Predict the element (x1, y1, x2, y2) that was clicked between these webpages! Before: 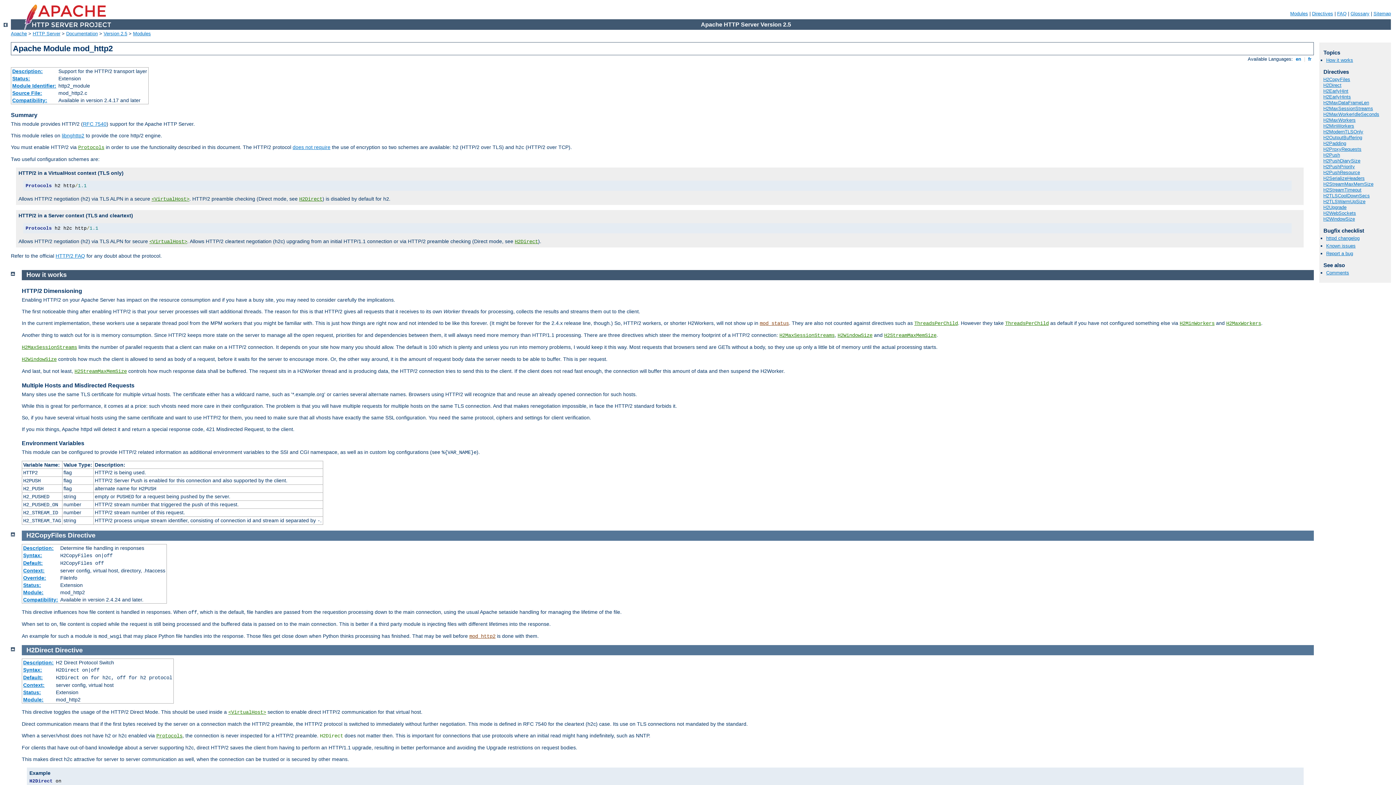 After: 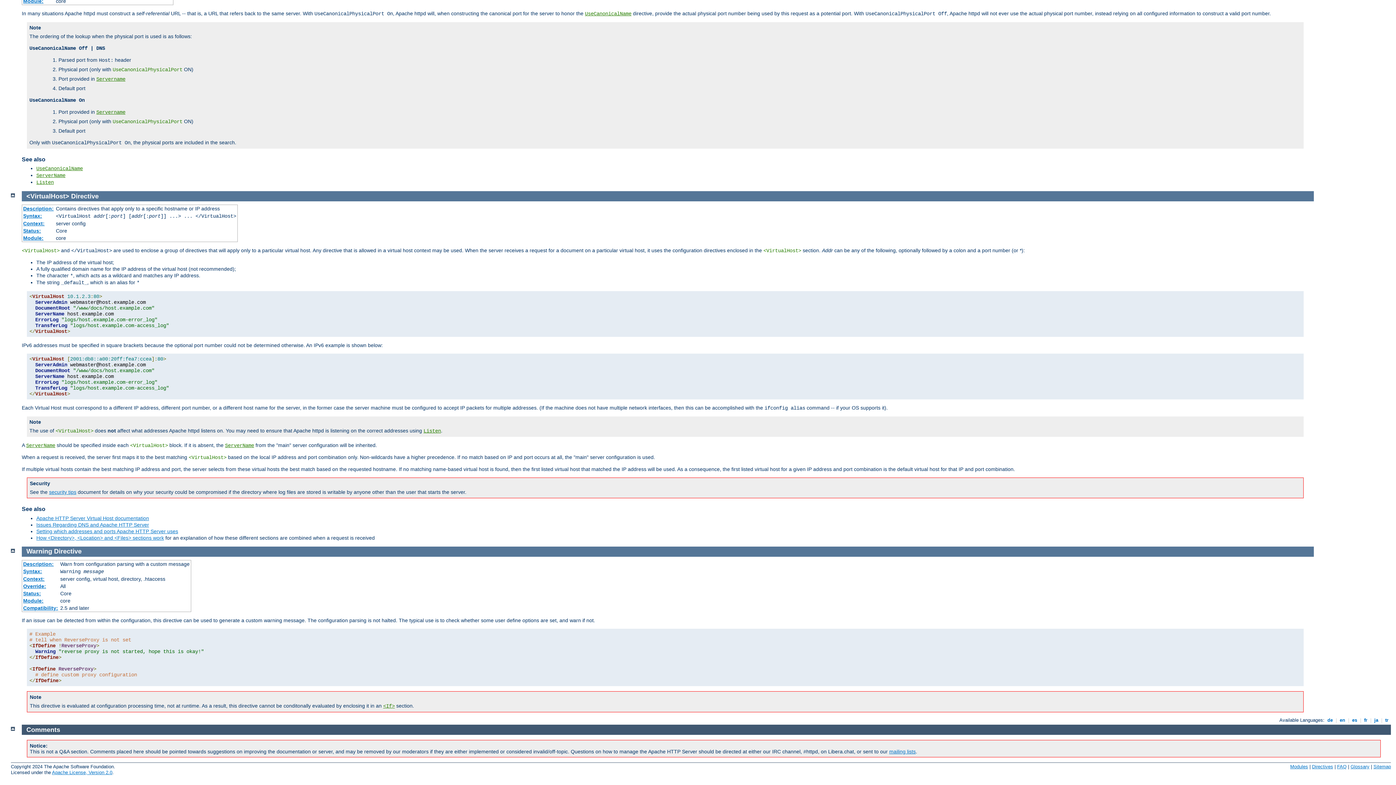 Action: label: <VirtualHost> bbox: (228, 709, 266, 715)